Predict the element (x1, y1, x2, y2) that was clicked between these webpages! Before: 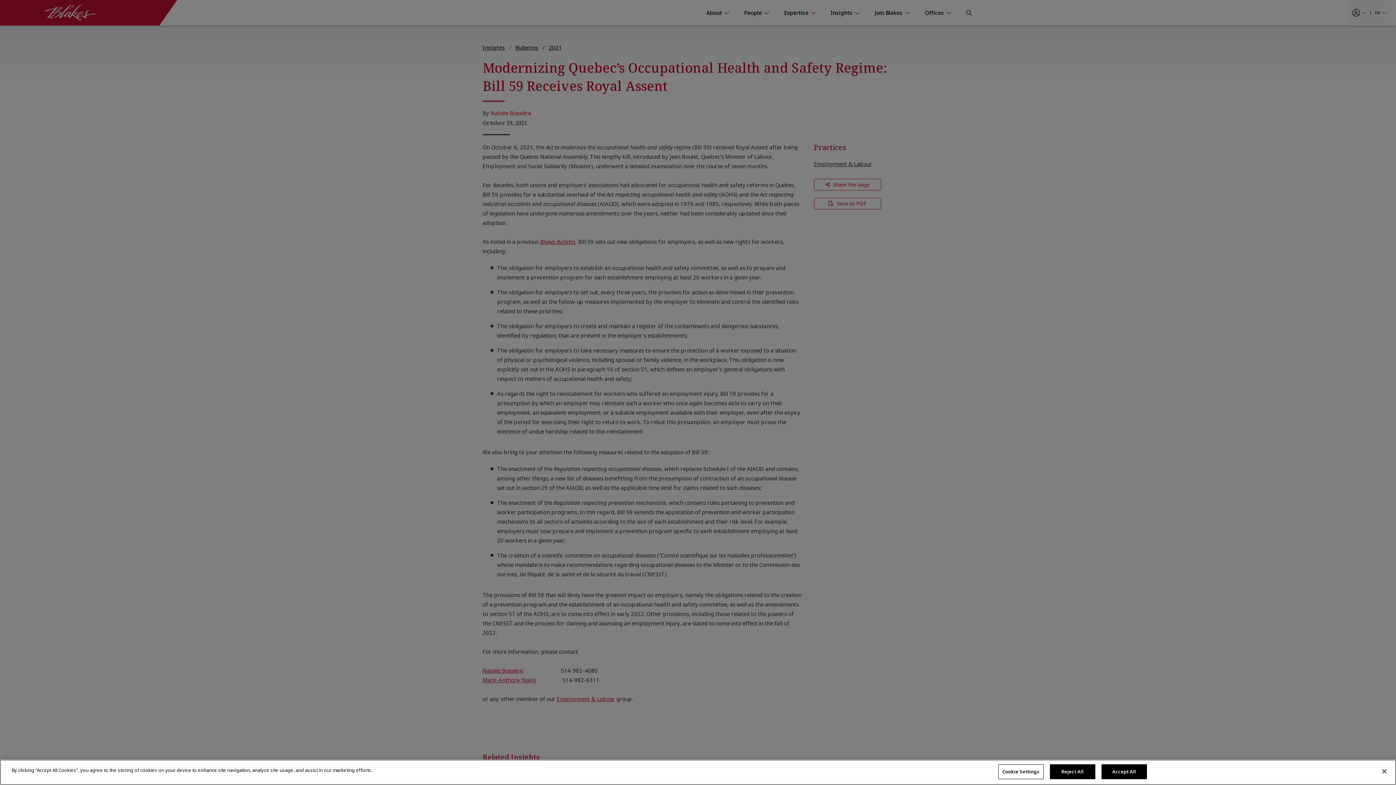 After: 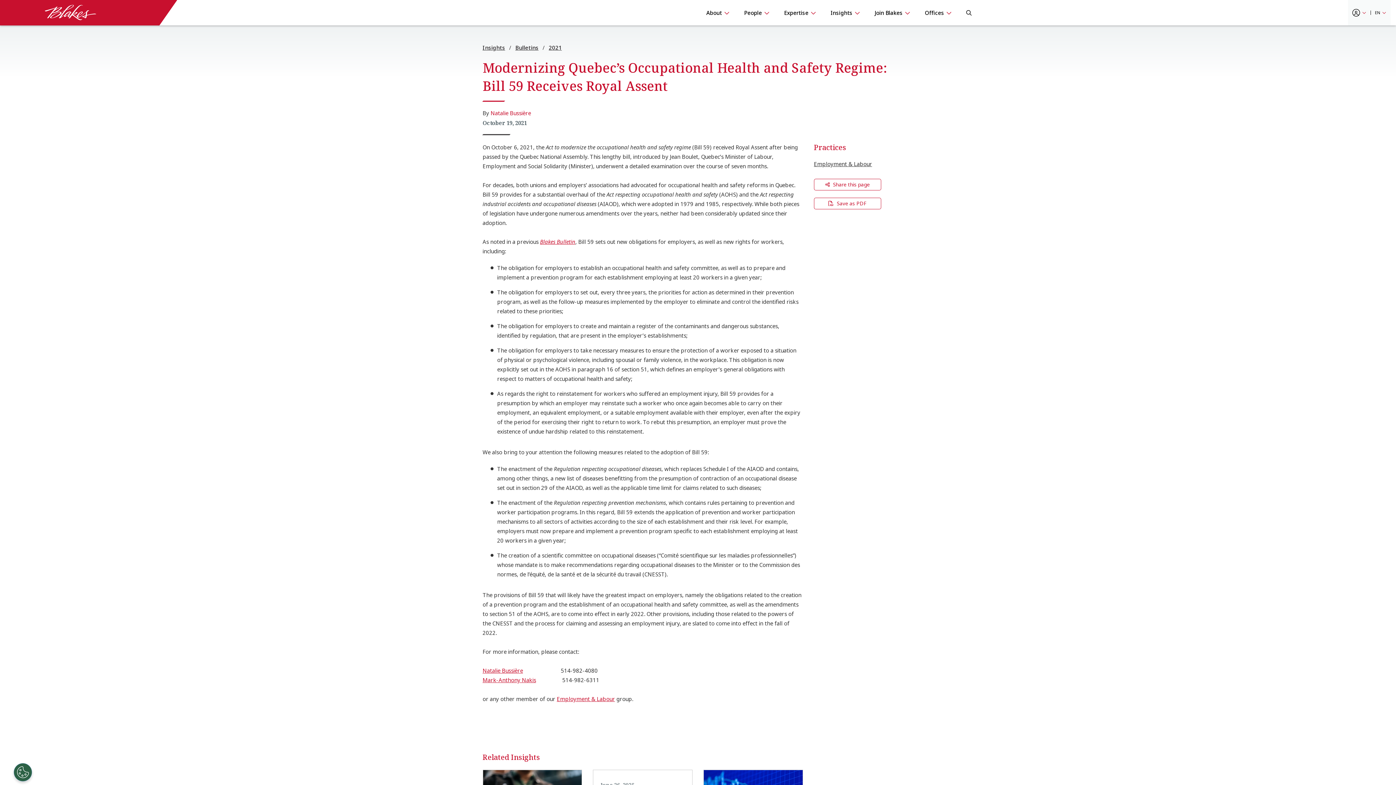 Action: bbox: (1101, 764, 1147, 779) label: Accept All